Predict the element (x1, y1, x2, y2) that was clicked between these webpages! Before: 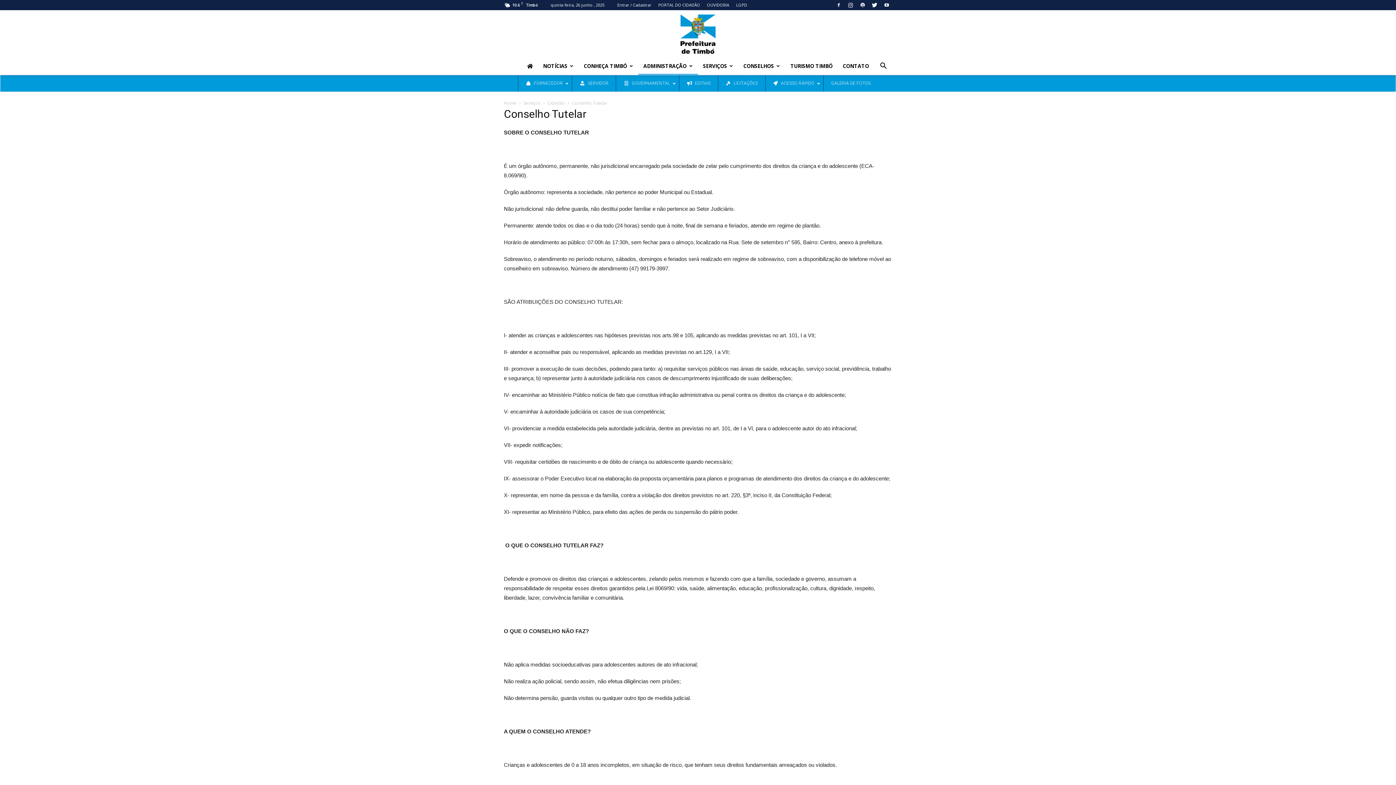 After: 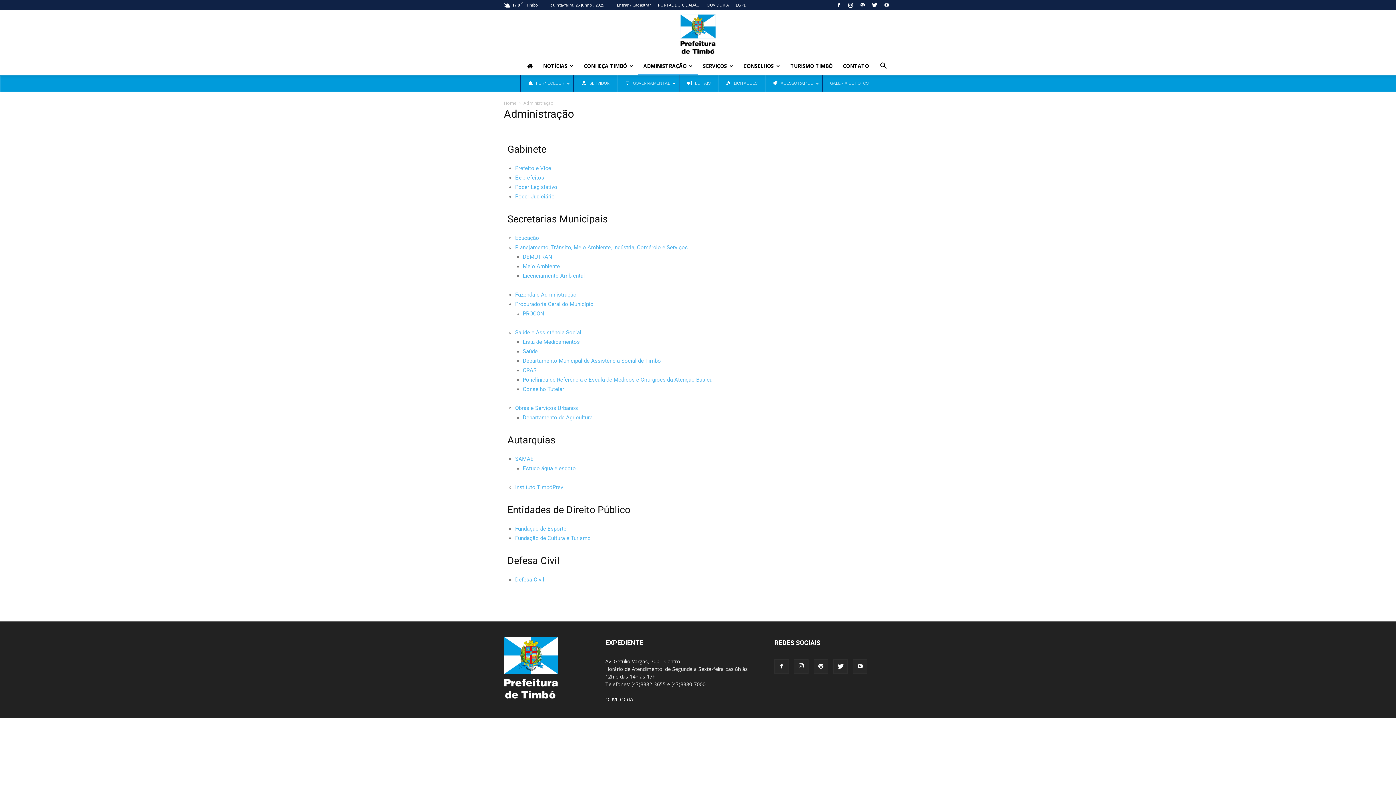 Action: bbox: (638, 57, 698, 74) label: ADMINISTRAÇÃO